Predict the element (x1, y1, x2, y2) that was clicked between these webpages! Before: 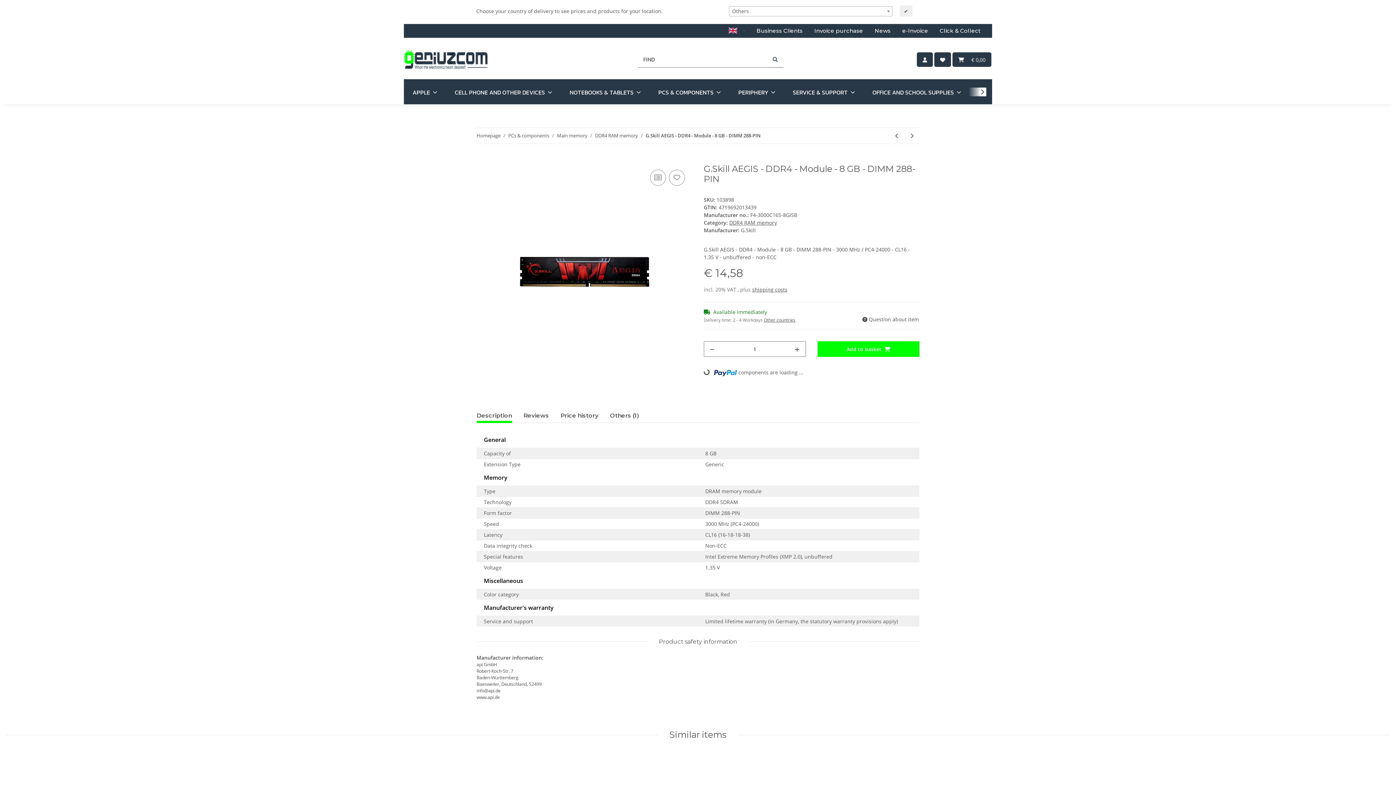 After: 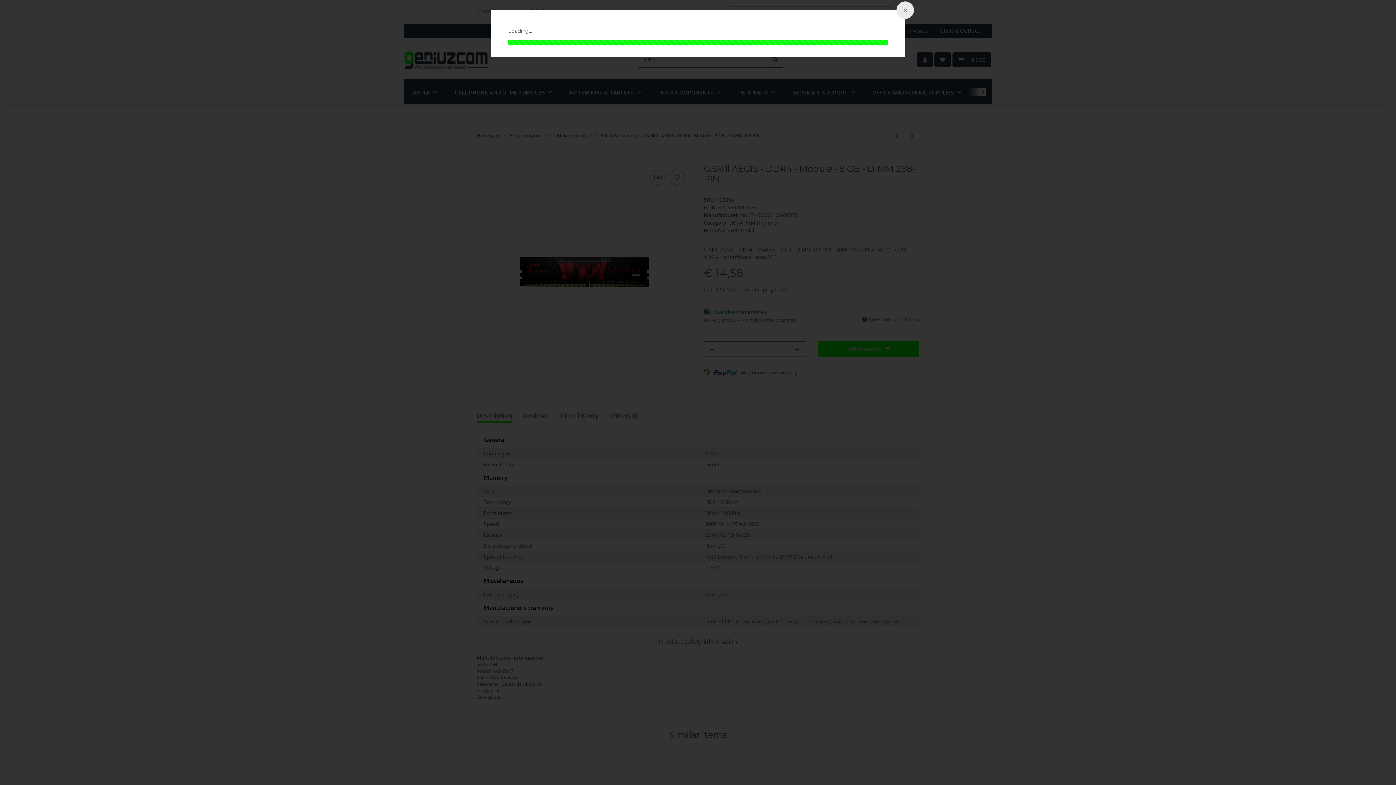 Action: label: shipping costs bbox: (752, 286, 787, 293)